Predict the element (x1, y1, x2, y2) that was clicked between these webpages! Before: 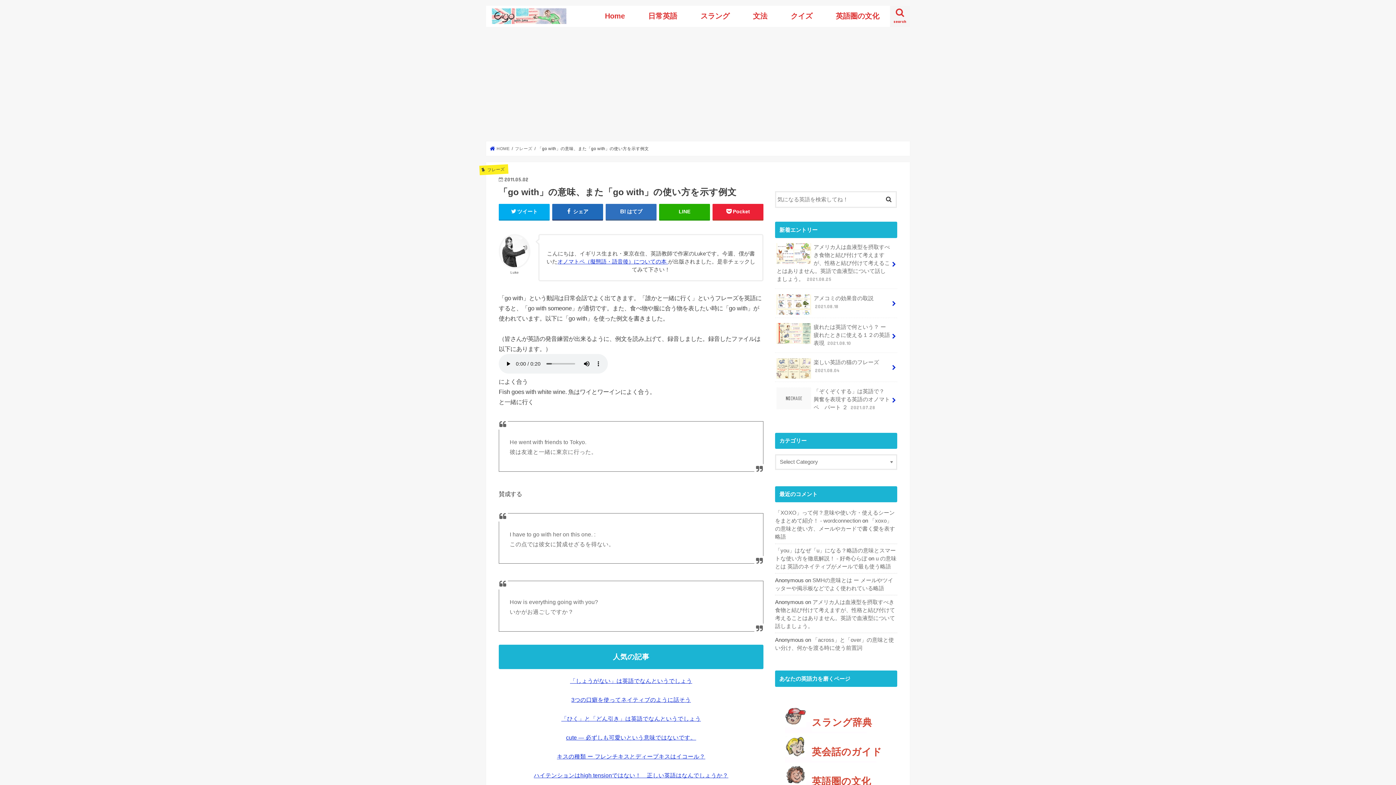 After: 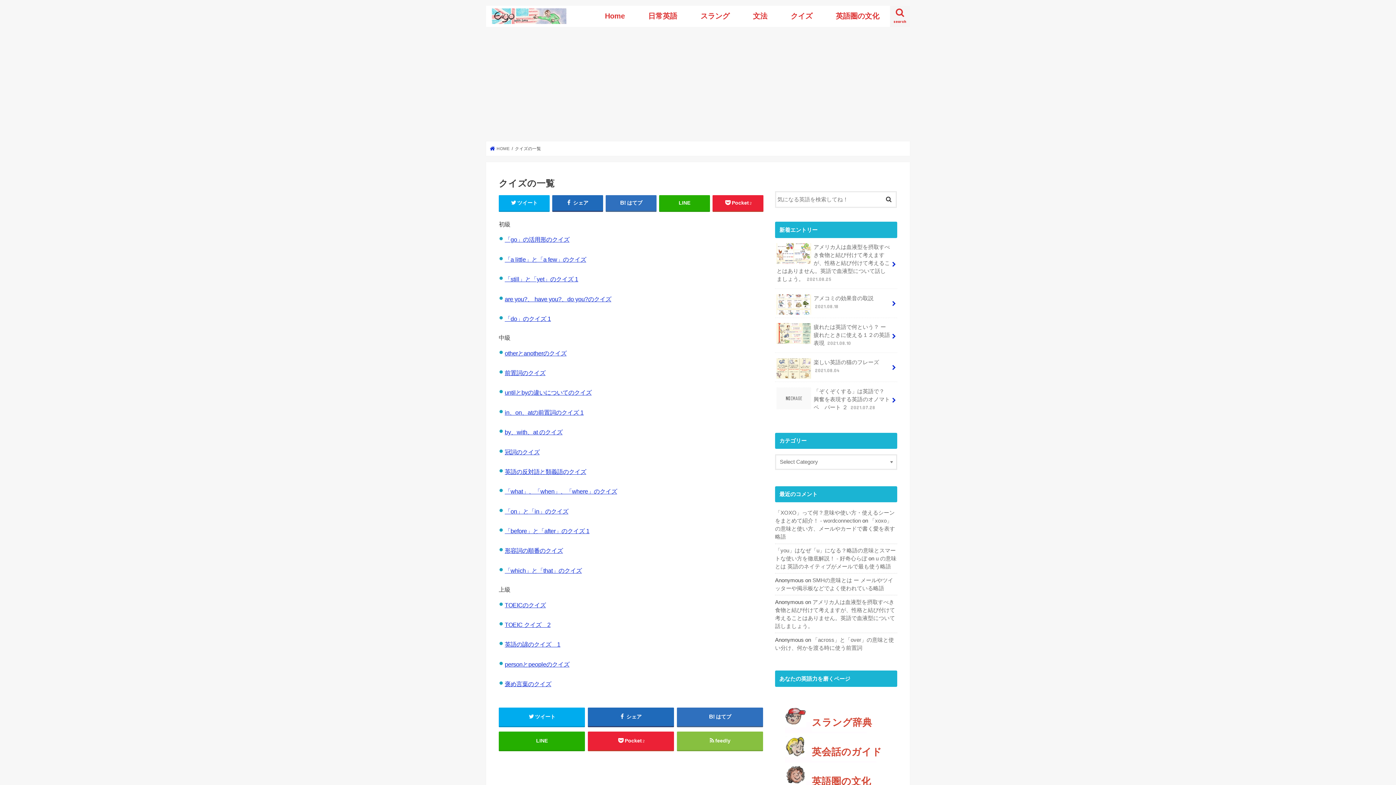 Action: label: クイズ bbox: (779, 5, 824, 25)